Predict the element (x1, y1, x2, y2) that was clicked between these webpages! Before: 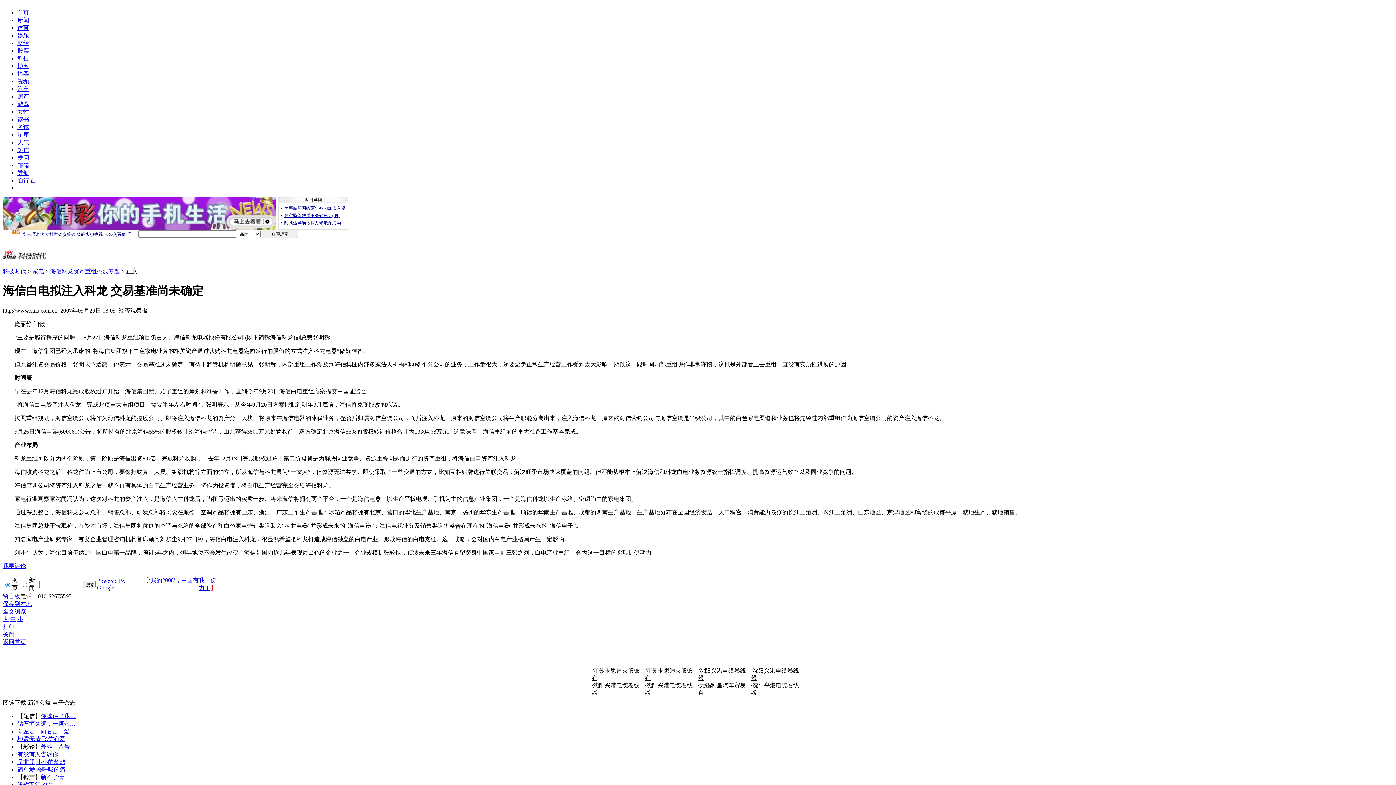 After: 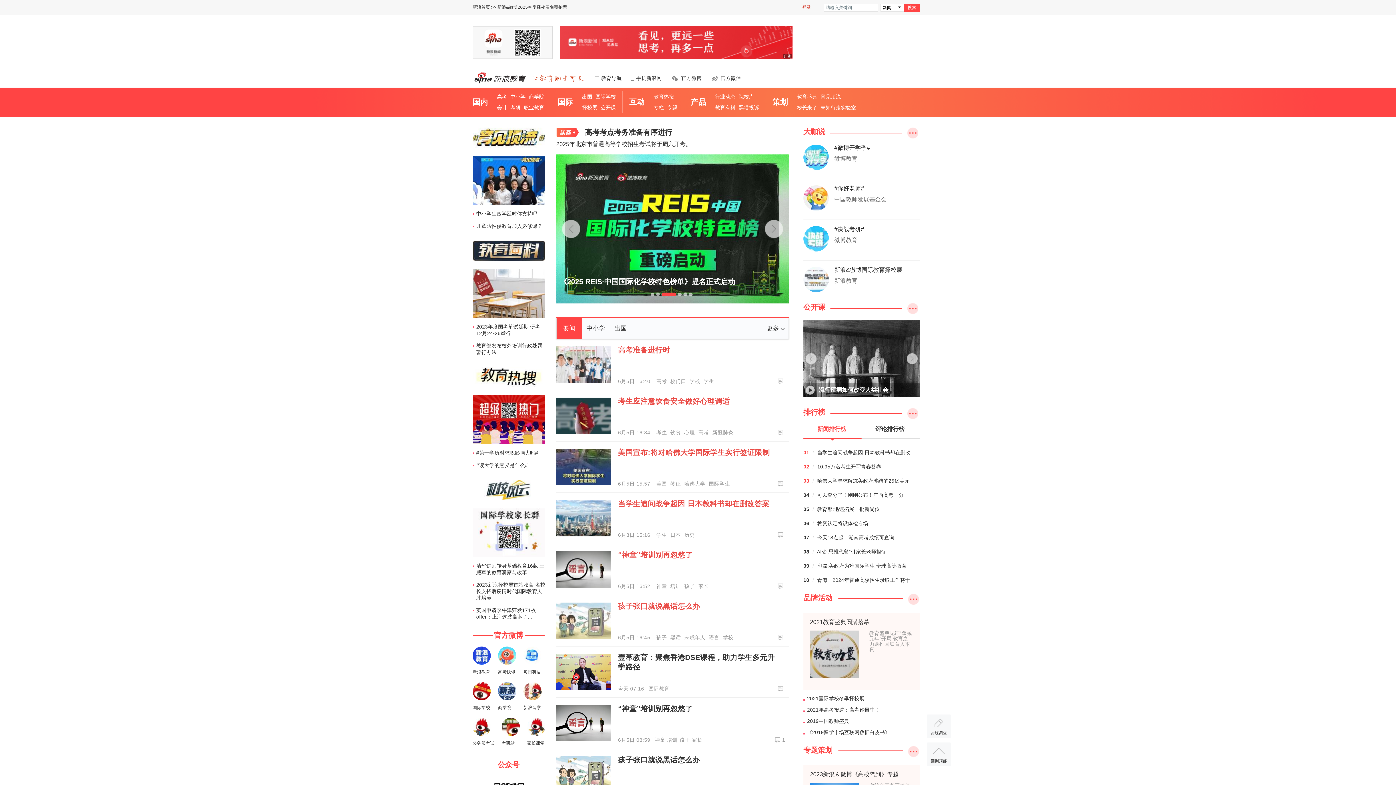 Action: bbox: (17, 124, 29, 130) label: 考试